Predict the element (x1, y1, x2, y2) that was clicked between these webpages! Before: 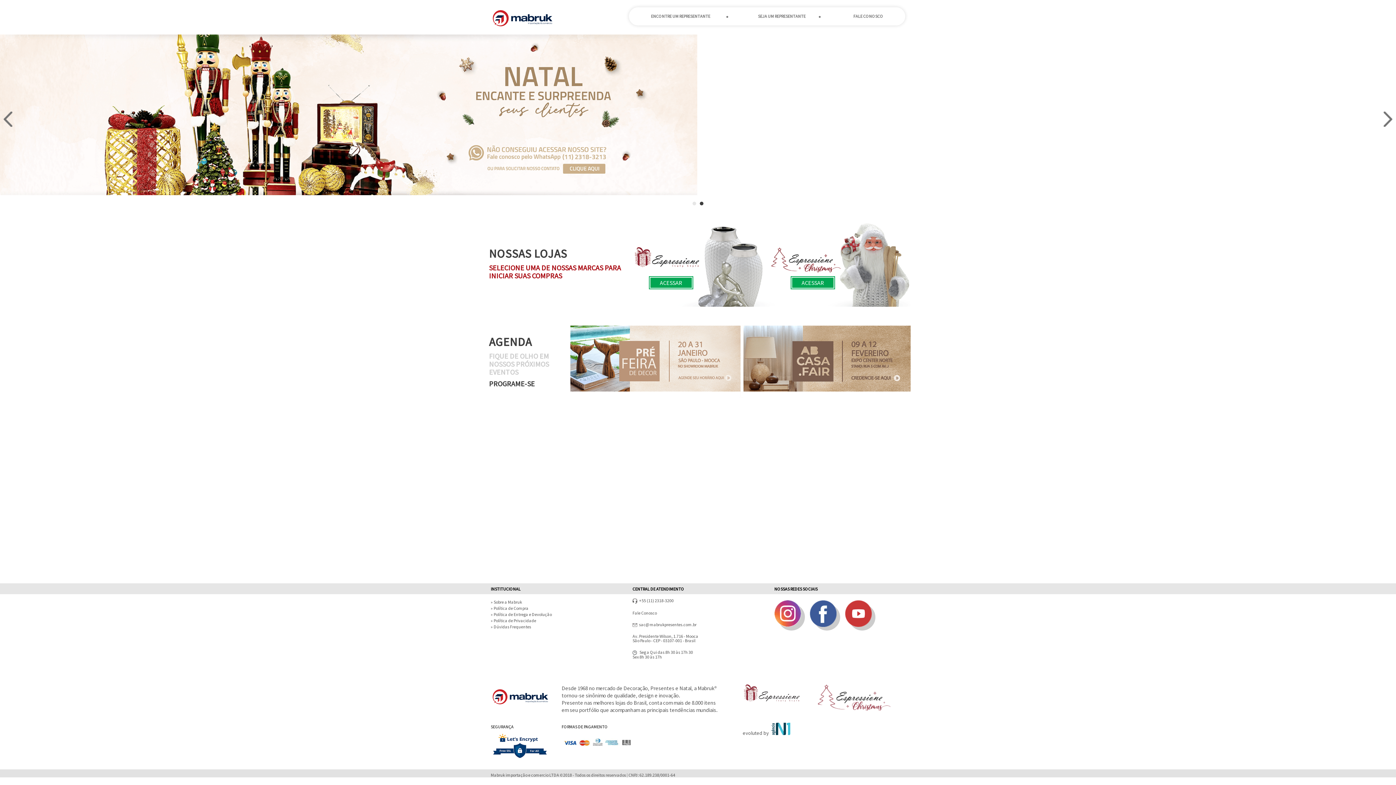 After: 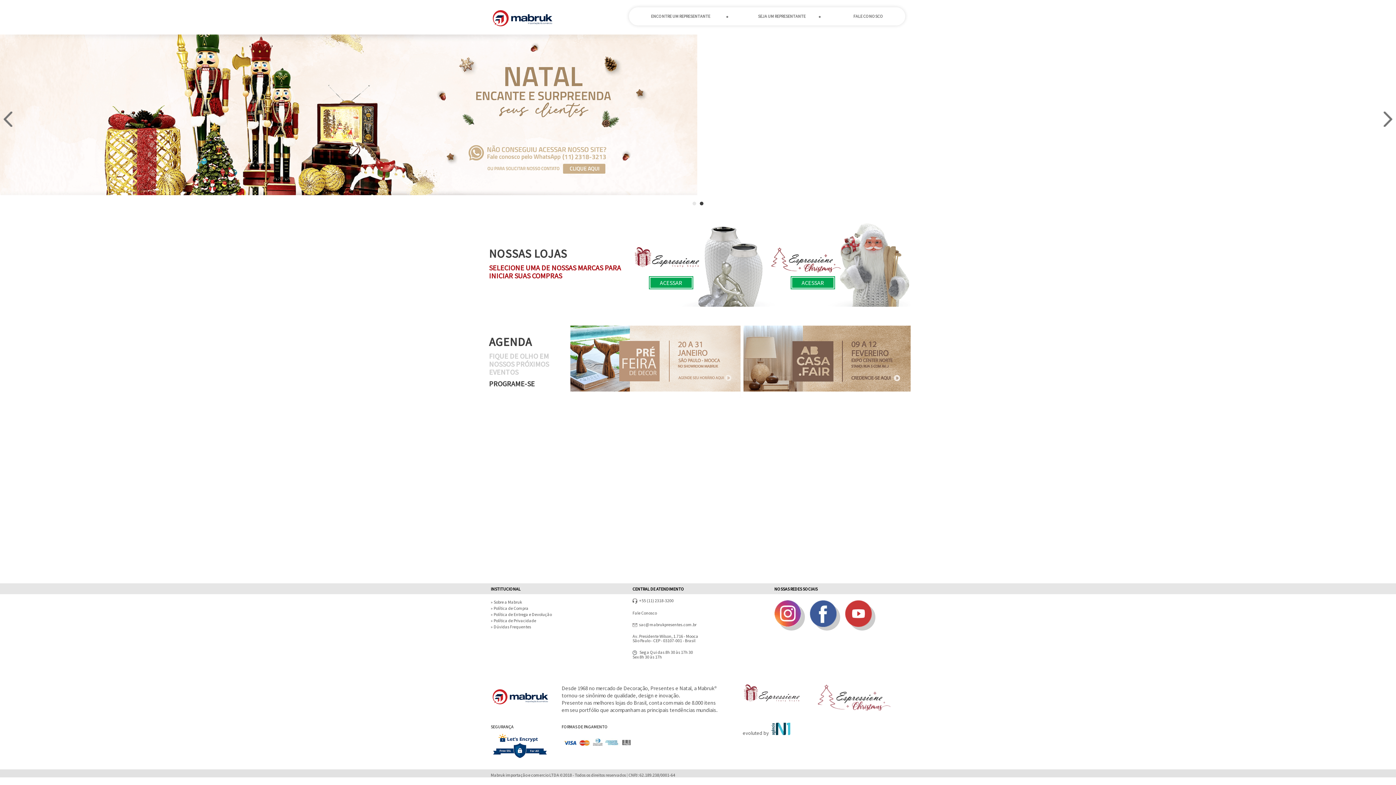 Action: label: Next bbox: (1384, 111, 1392, 126)